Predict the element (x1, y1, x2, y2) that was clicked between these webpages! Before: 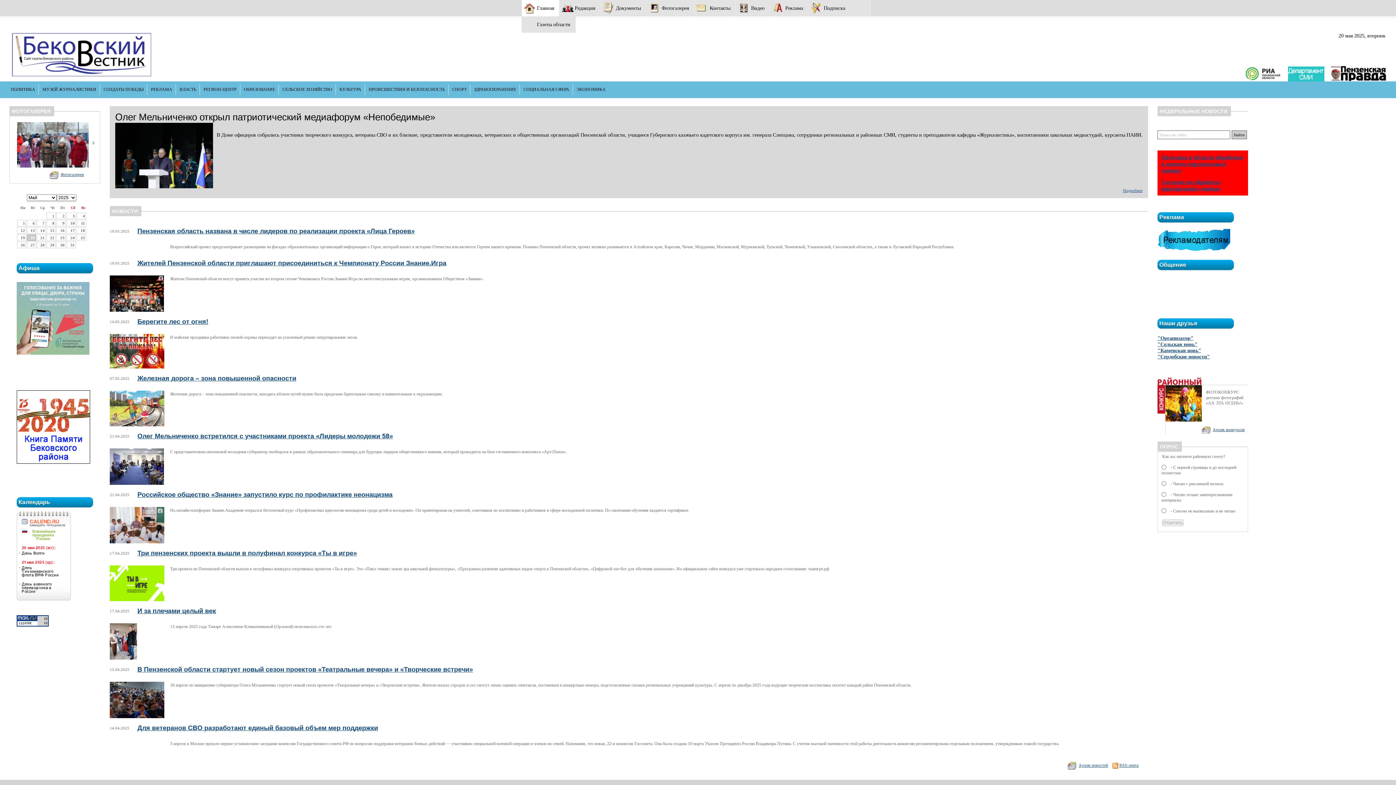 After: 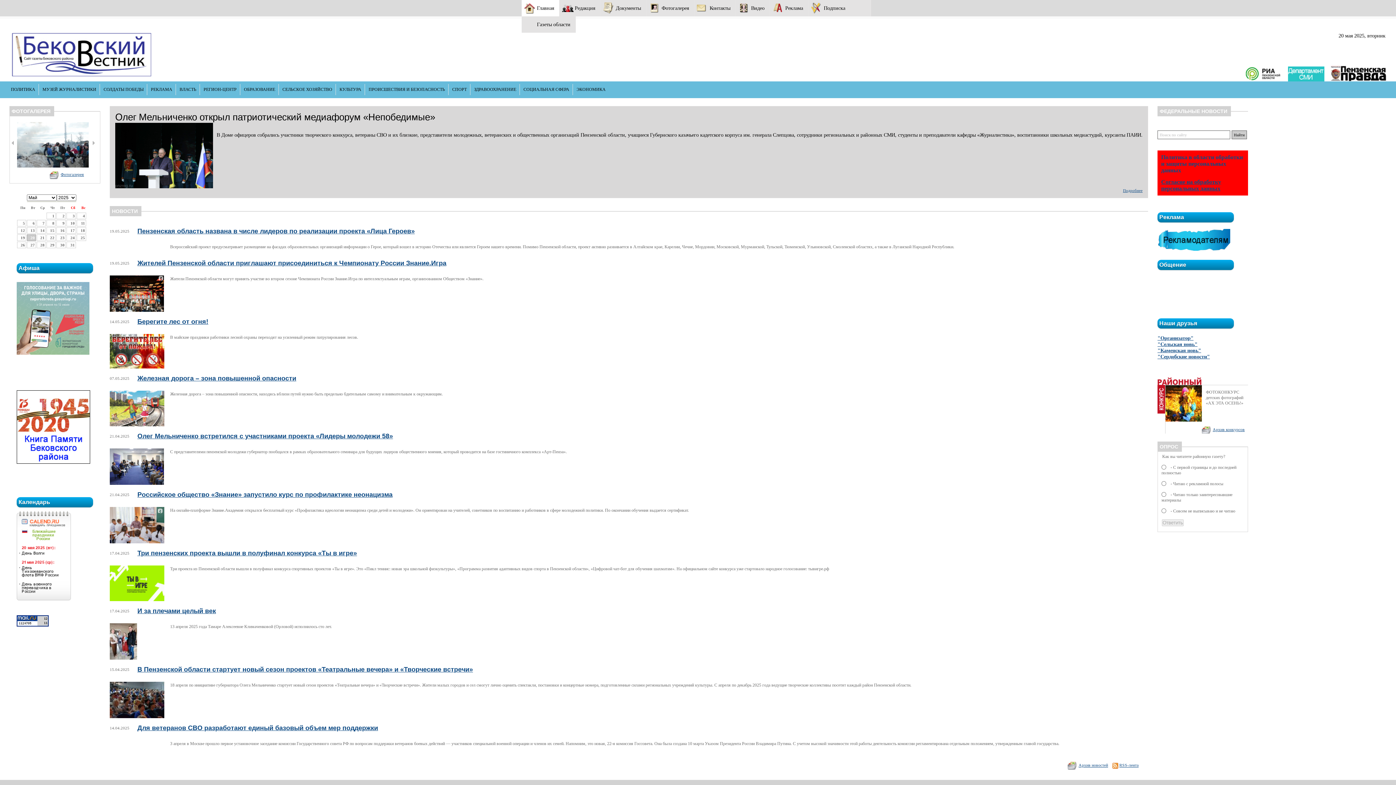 Action: bbox: (1161, 154, 1243, 173) label: Политика в области обработки и защиты персональных данных